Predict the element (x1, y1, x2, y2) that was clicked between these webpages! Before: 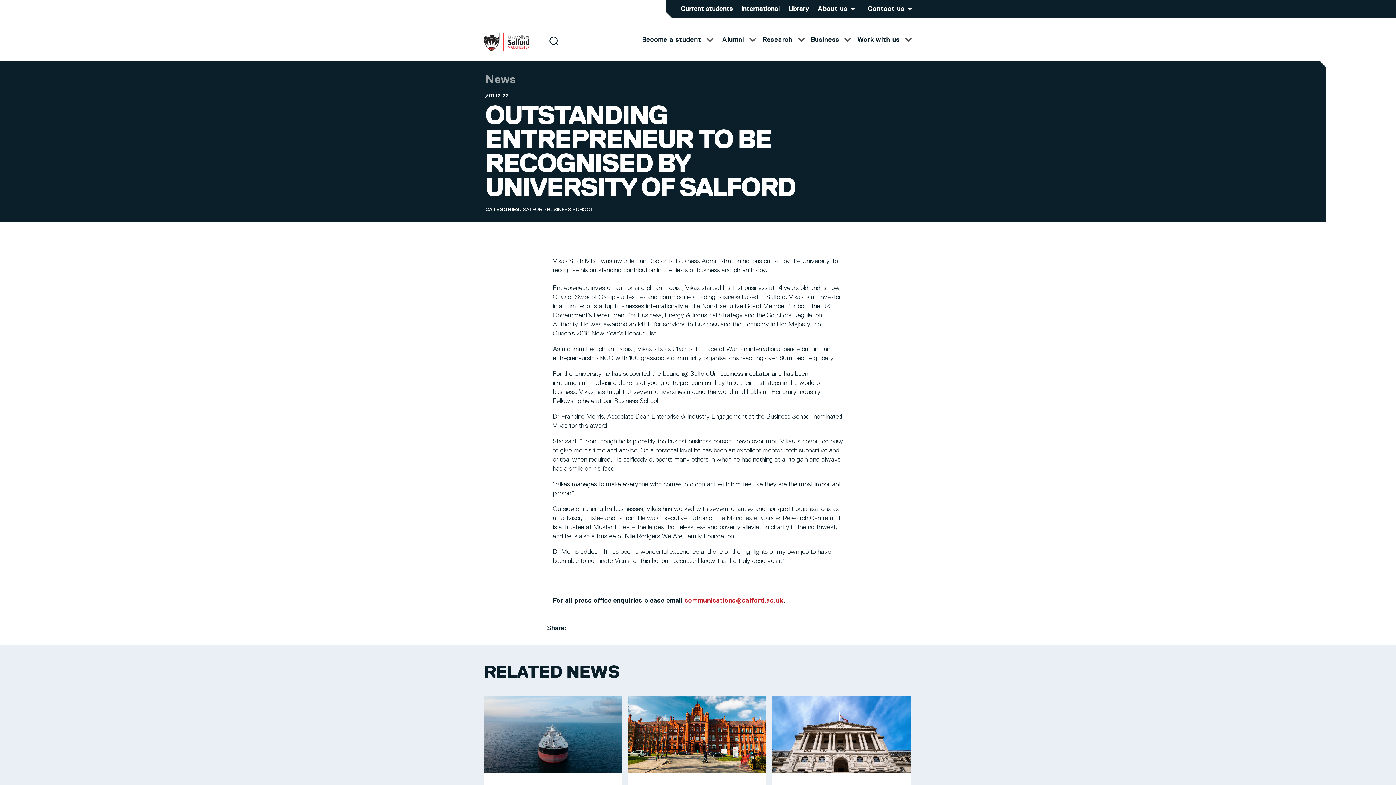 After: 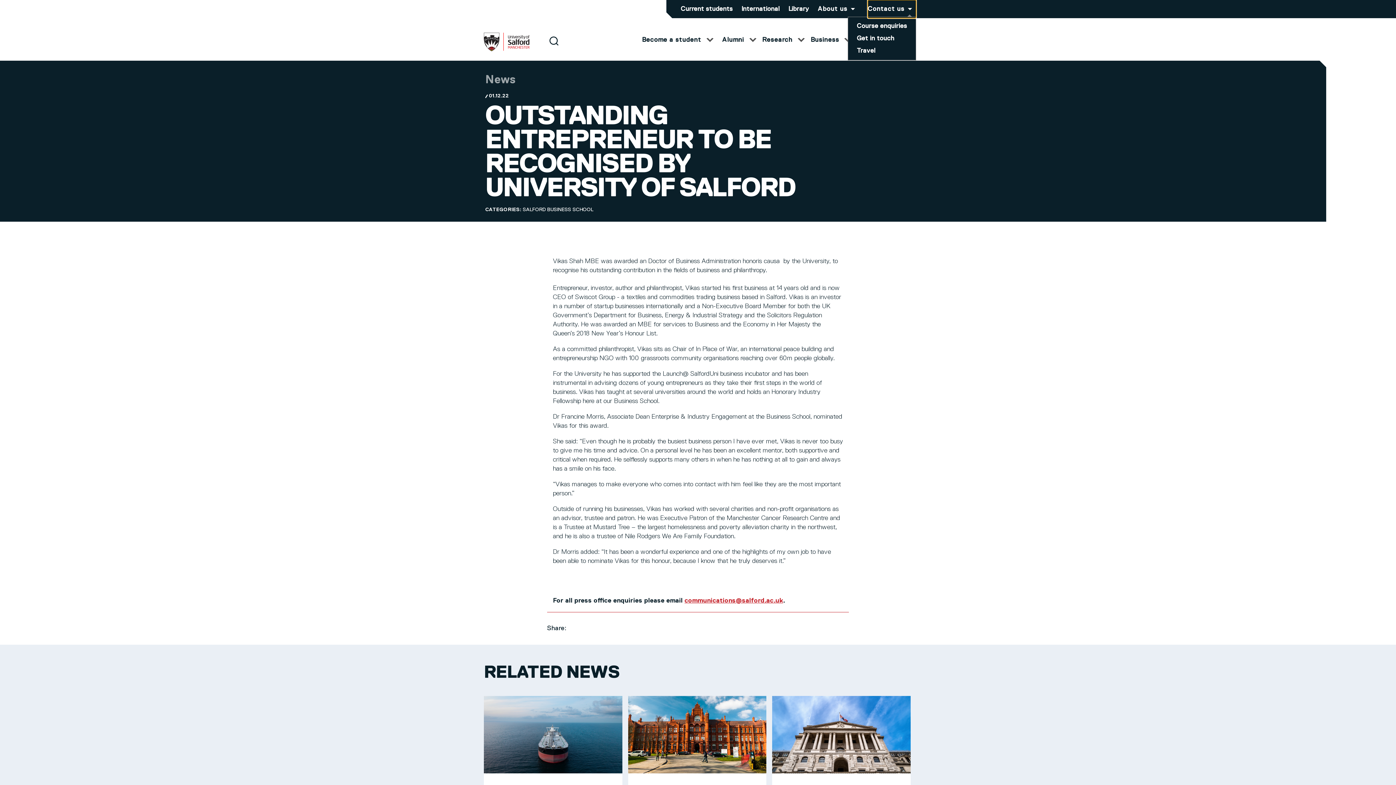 Action: label: Contact us bbox: (868, 0, 916, 18)